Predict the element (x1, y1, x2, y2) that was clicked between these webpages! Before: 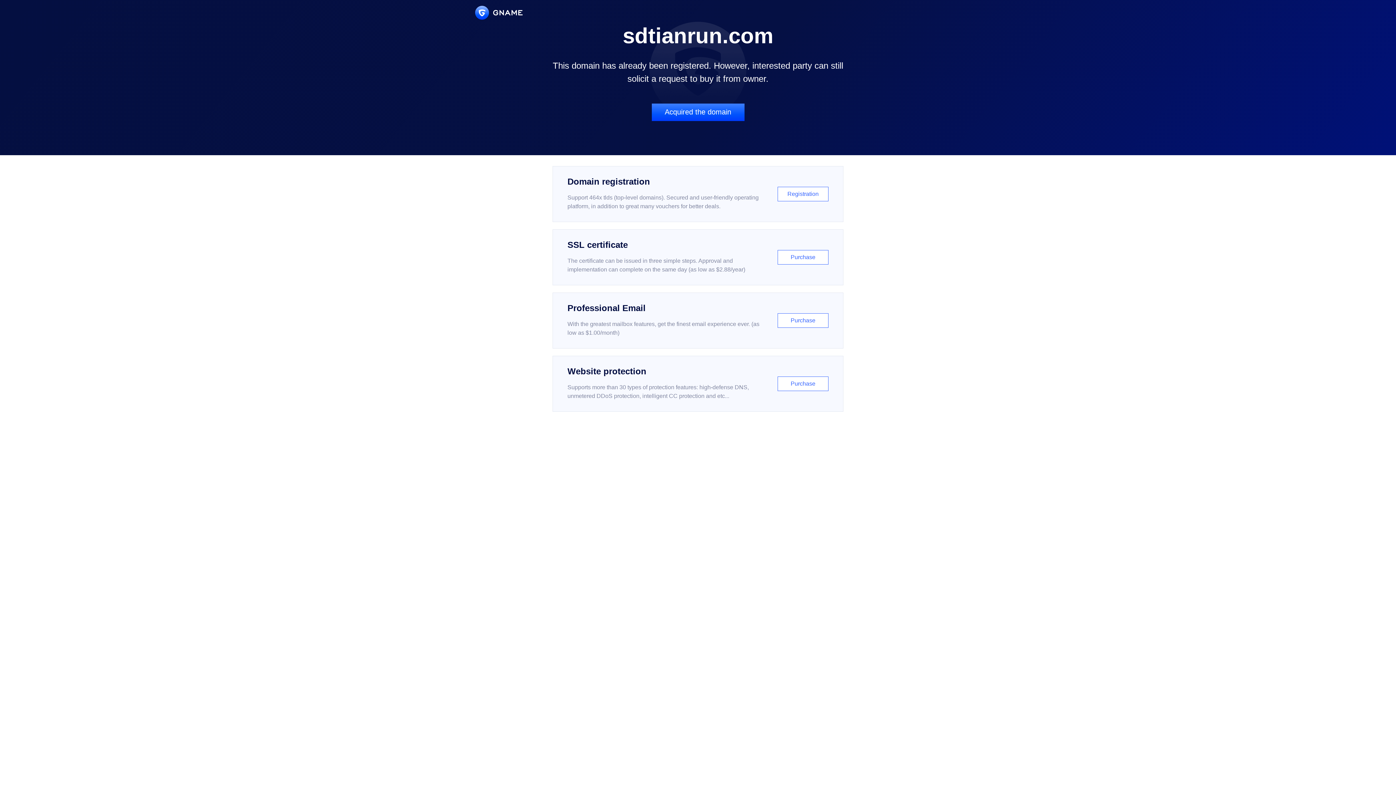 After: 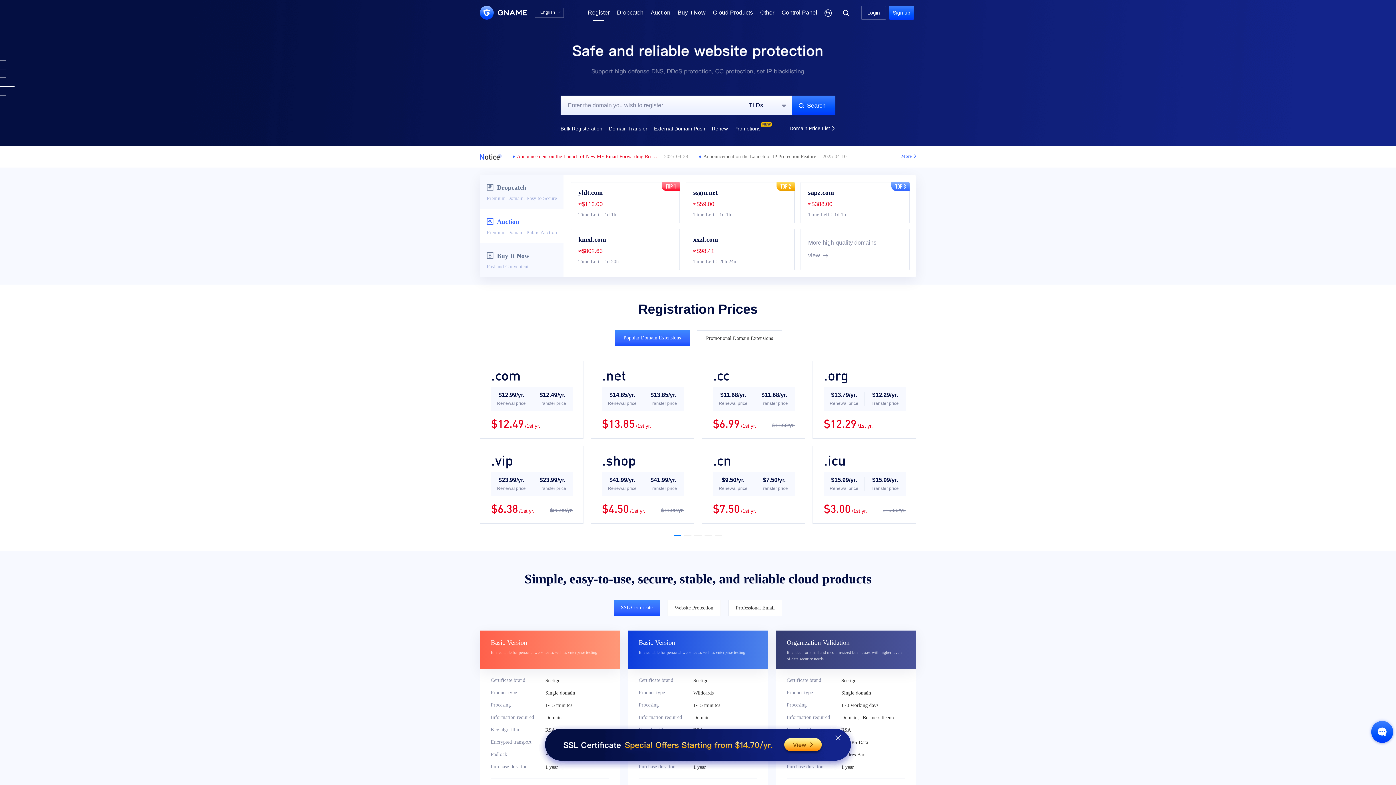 Action: label: Domain registration

Support 464x tlds (top-level domains). Secured and user-friendly operating platform, in addition to great many vouchers for better deals.

Registration bbox: (552, 166, 843, 222)